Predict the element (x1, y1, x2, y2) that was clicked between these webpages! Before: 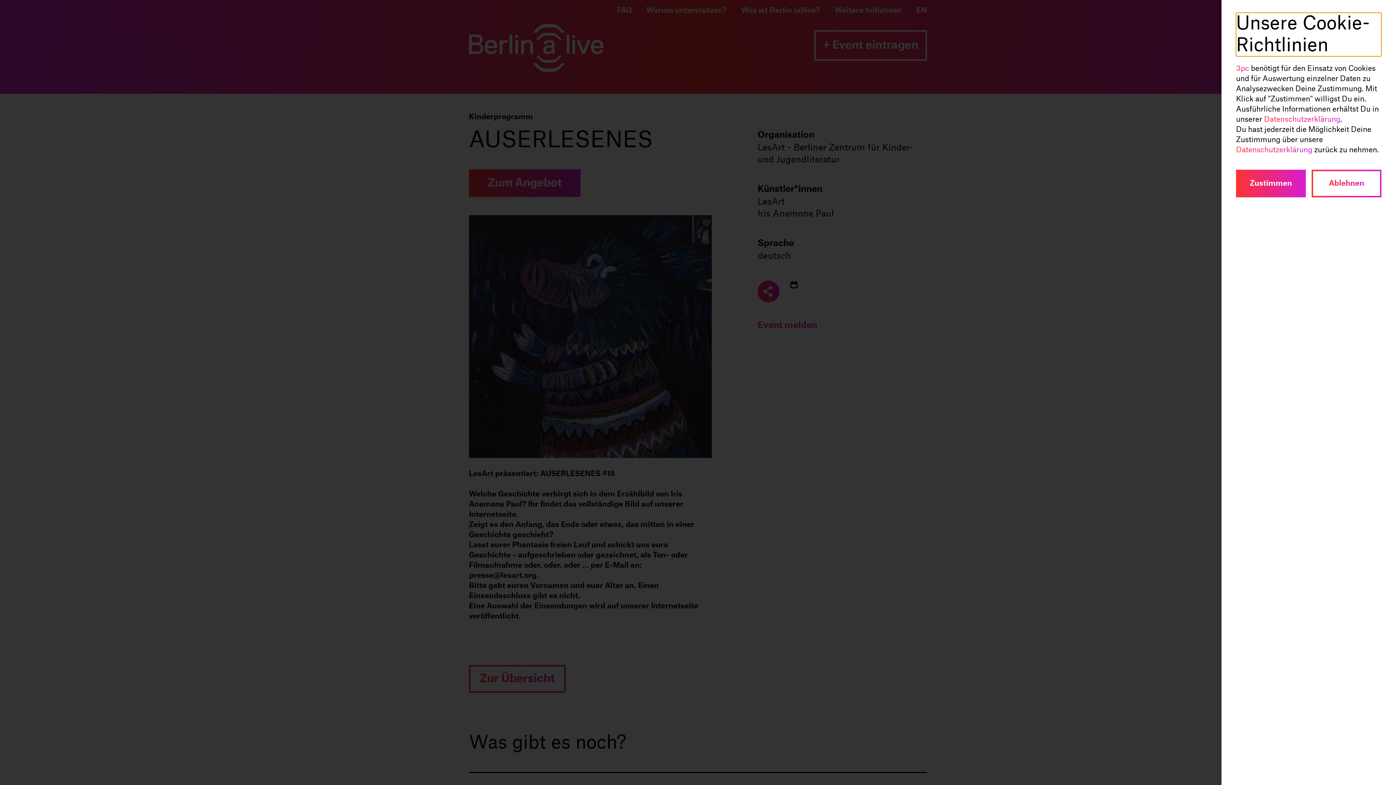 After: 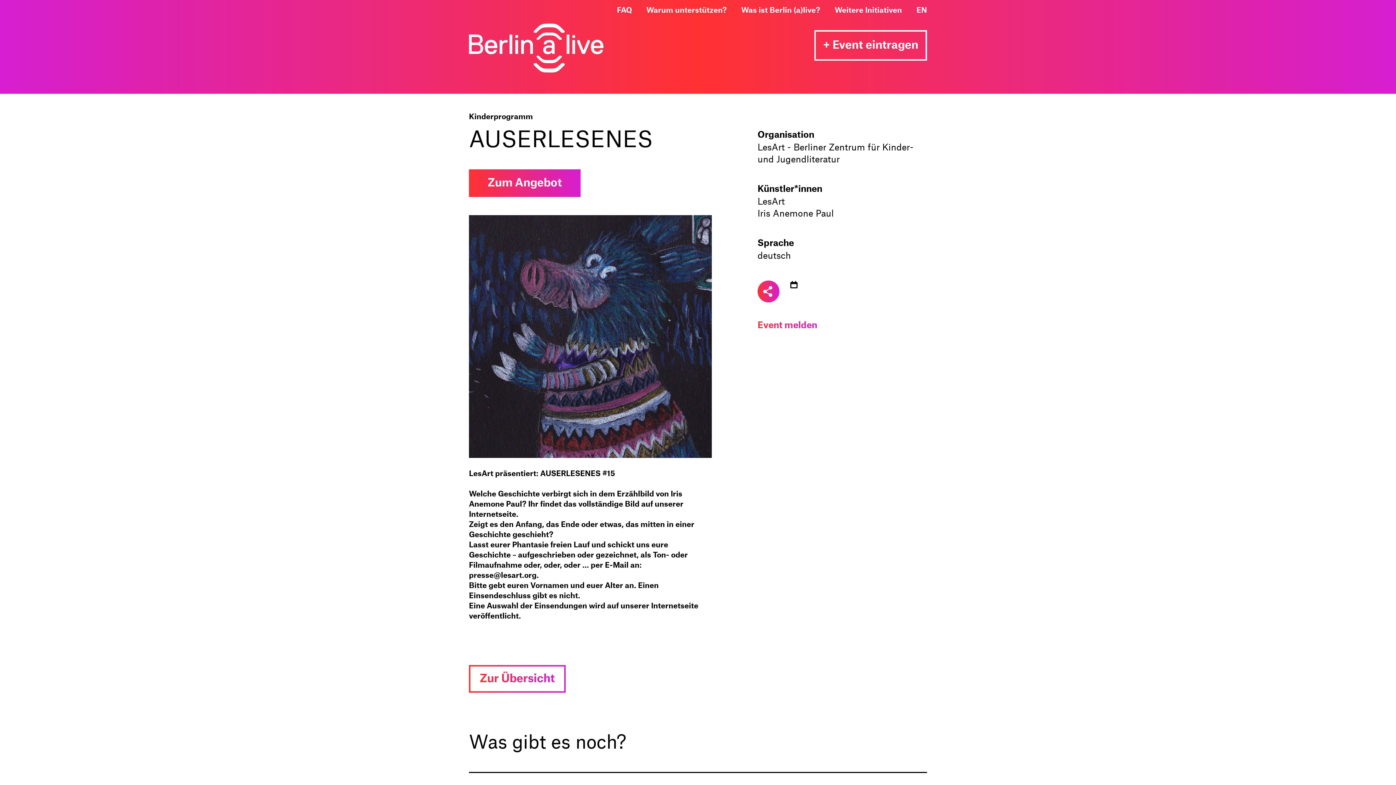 Action: label: Zustimmen bbox: (1236, 169, 1306, 197)